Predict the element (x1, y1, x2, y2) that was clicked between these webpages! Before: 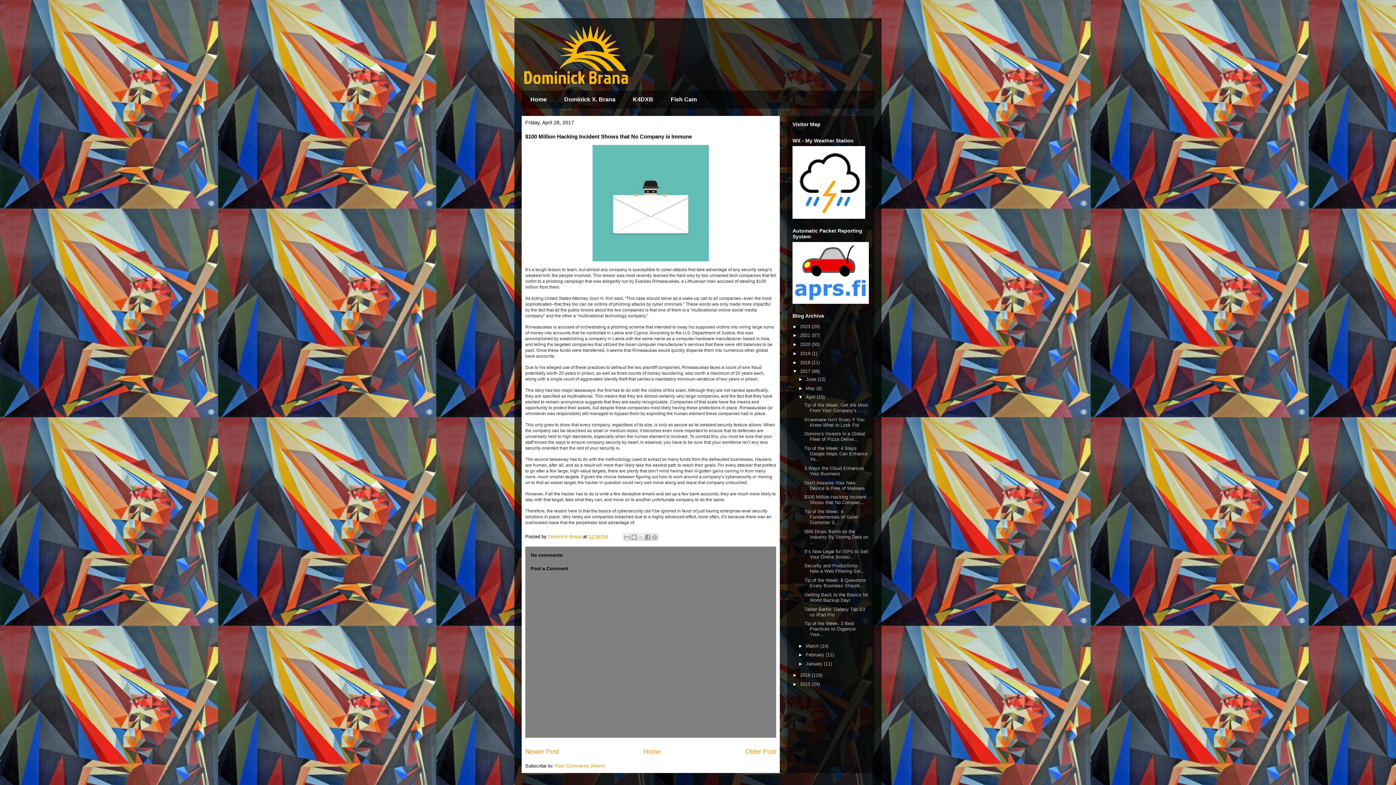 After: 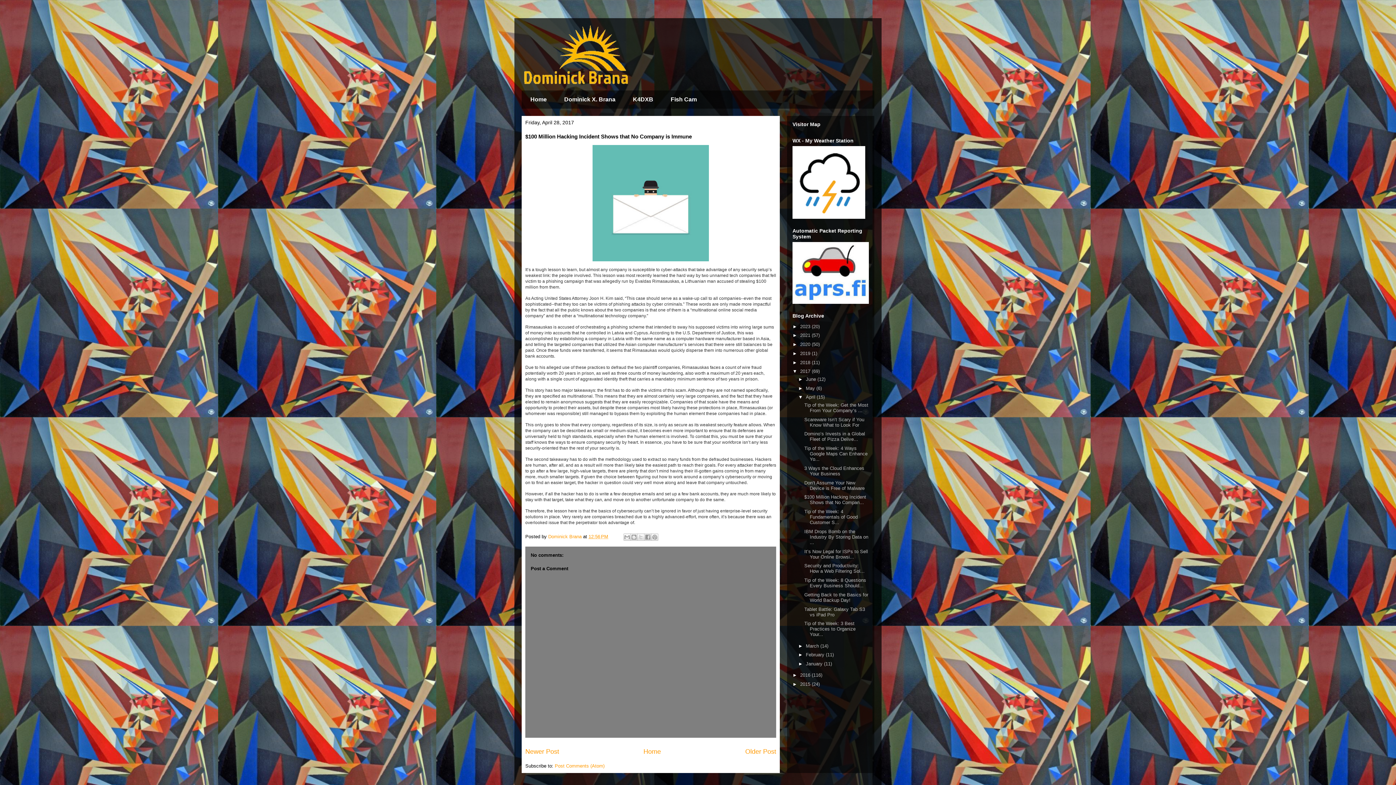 Action: bbox: (804, 494, 866, 505) label: $100 Million Hacking Incident Shows that No Compan...